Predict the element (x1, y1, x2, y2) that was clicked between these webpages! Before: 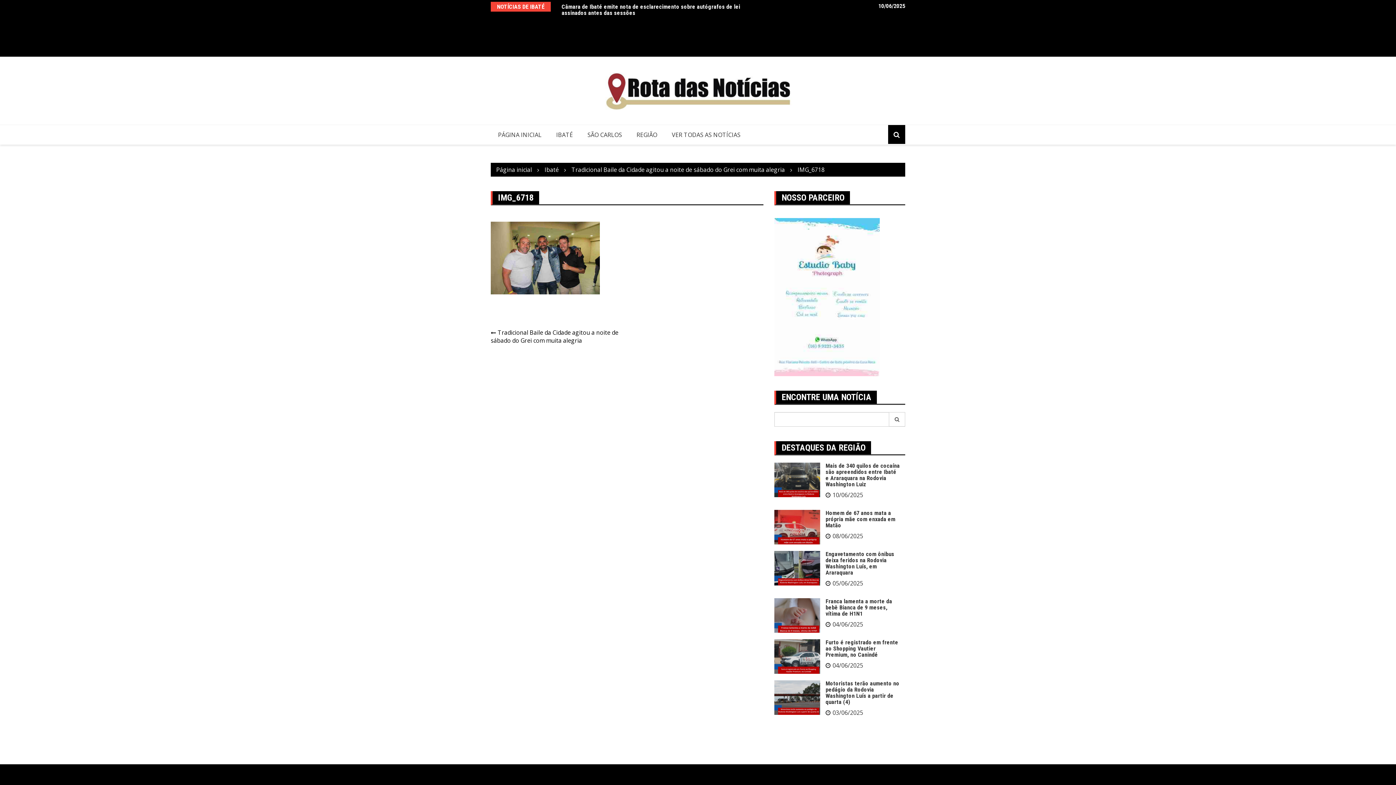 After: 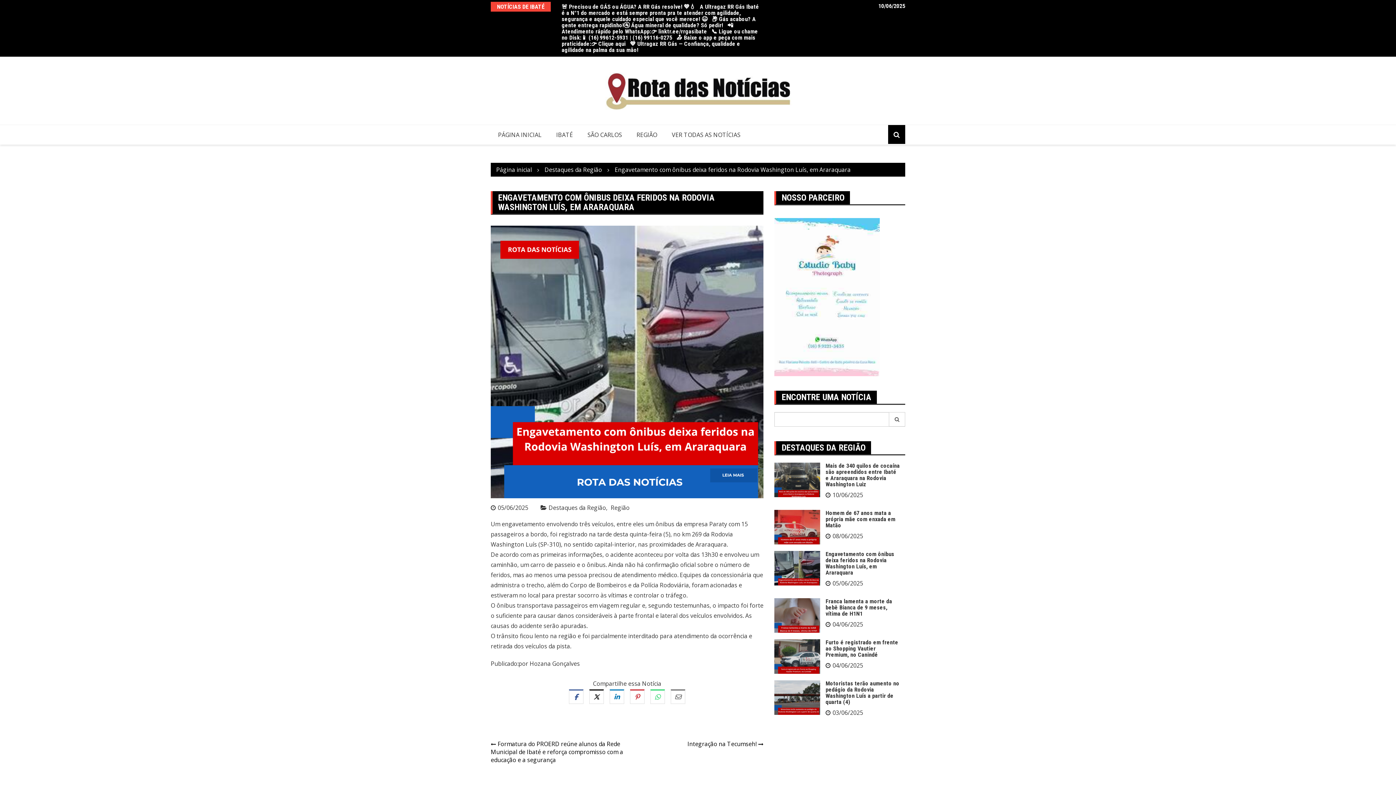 Action: bbox: (774, 551, 820, 585)